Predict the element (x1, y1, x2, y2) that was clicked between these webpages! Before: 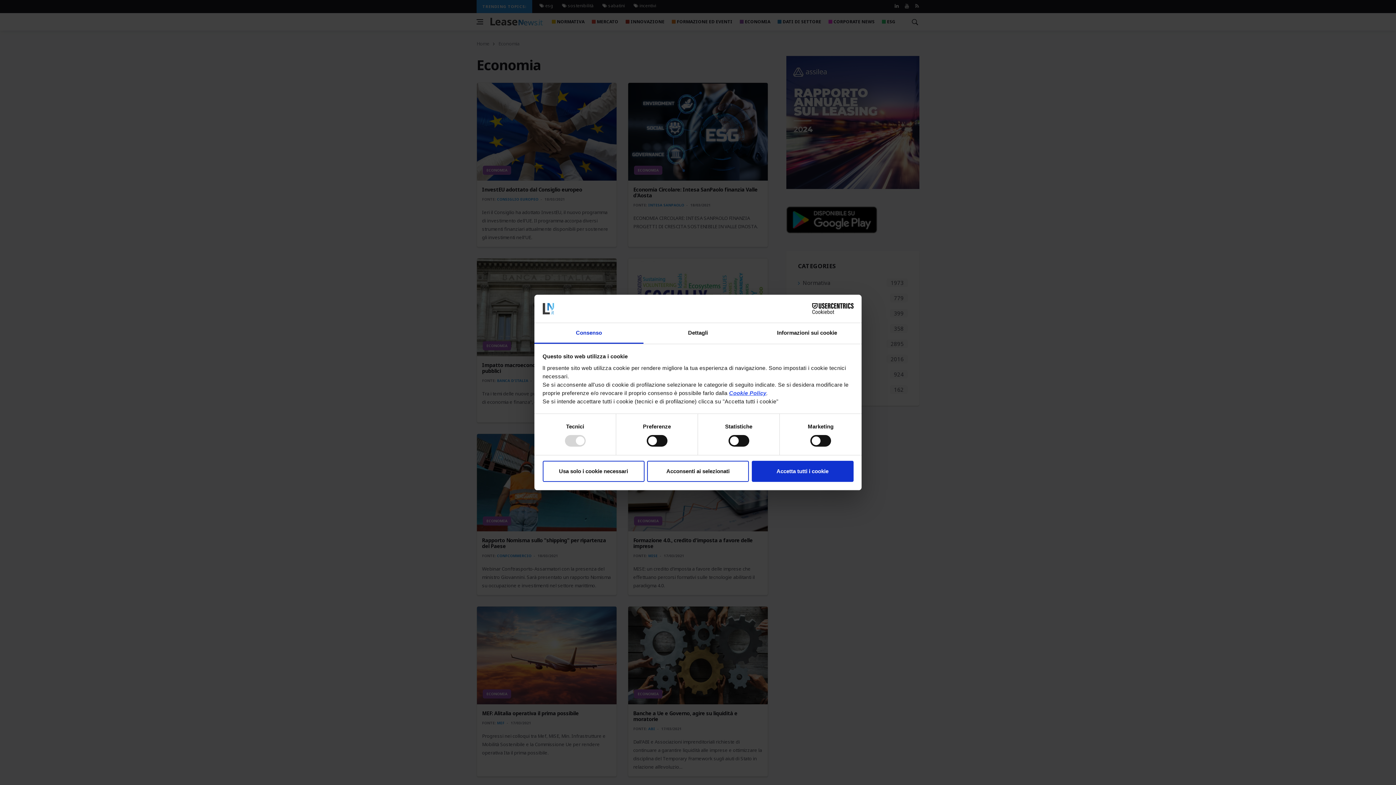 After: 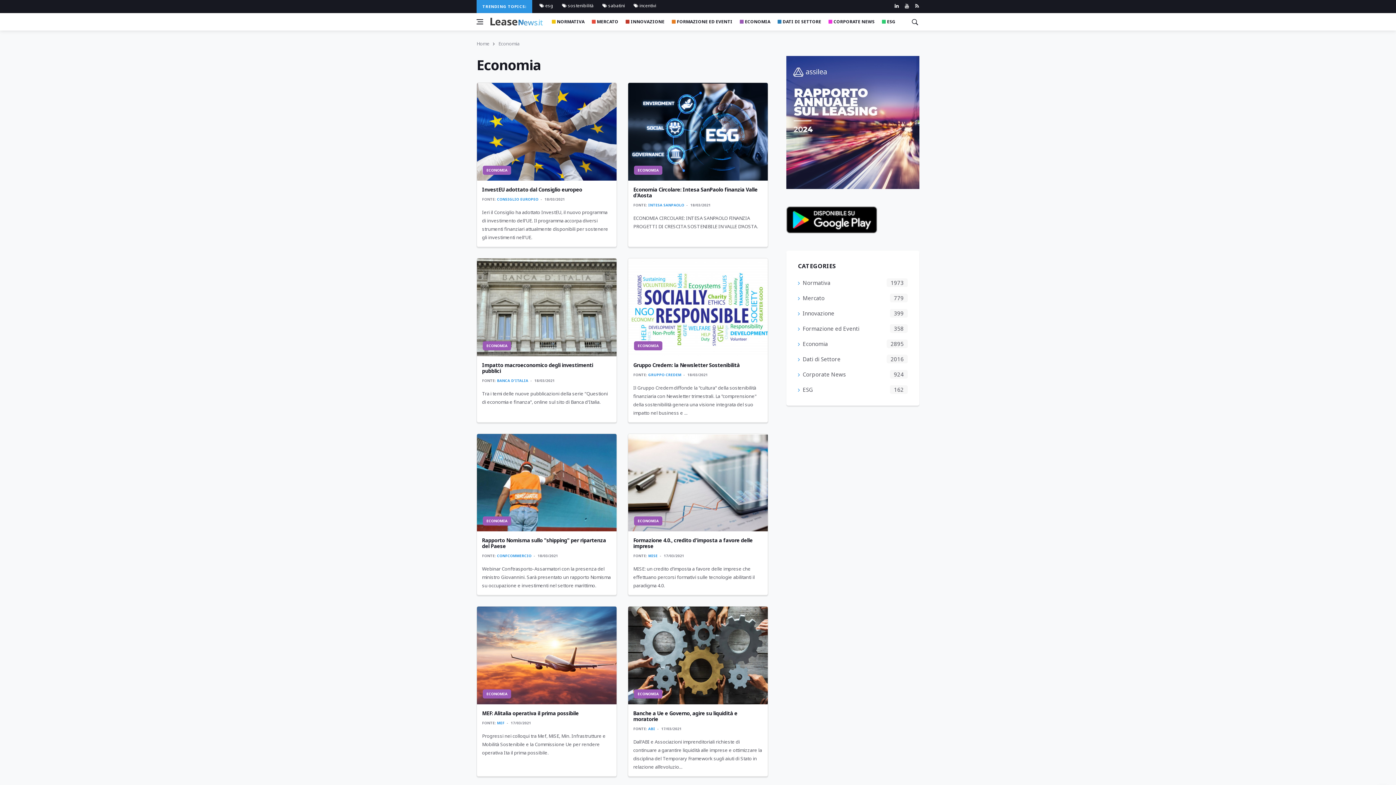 Action: label: Usa solo i cookie necessari bbox: (542, 460, 644, 482)